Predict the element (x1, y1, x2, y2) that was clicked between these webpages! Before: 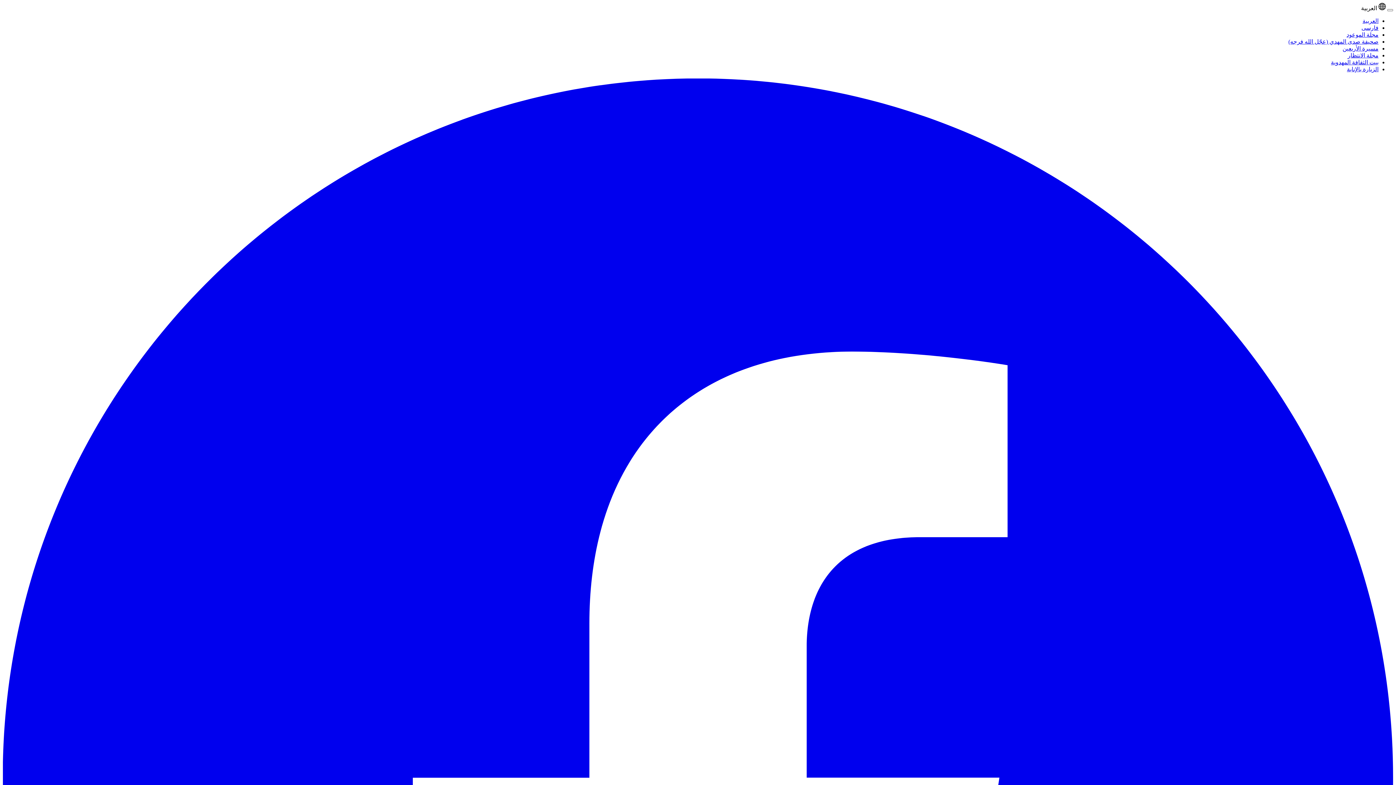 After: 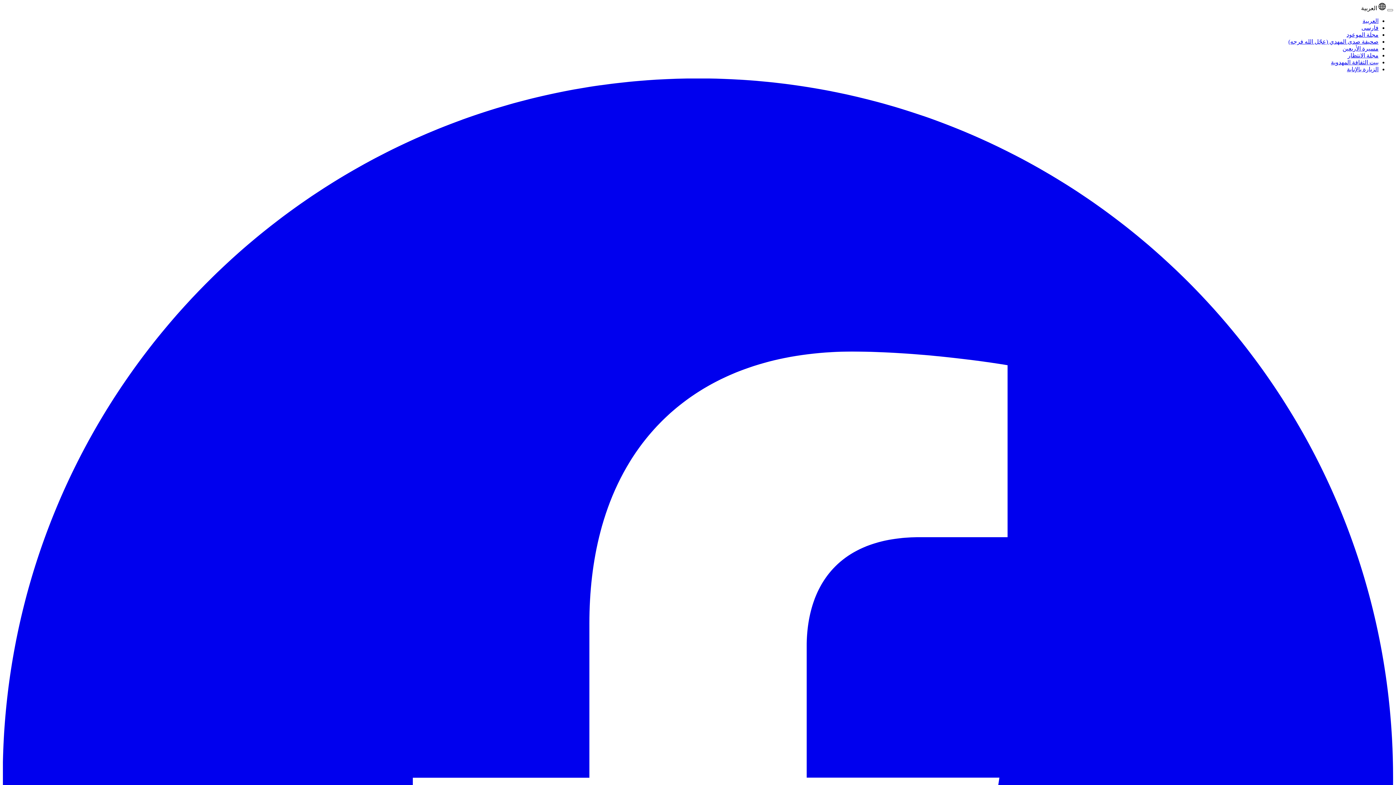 Action: bbox: (1361, 5, 1386, 11) label:  العربية